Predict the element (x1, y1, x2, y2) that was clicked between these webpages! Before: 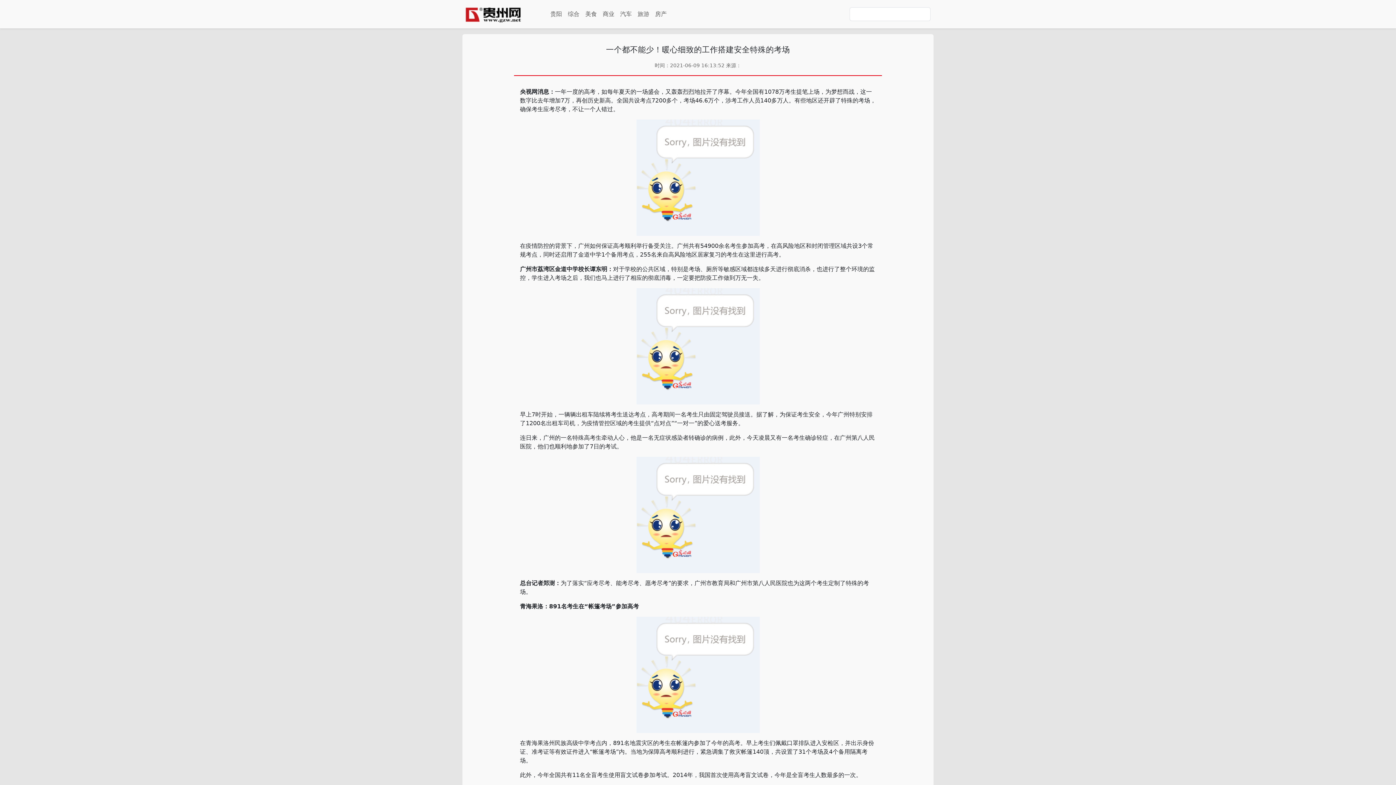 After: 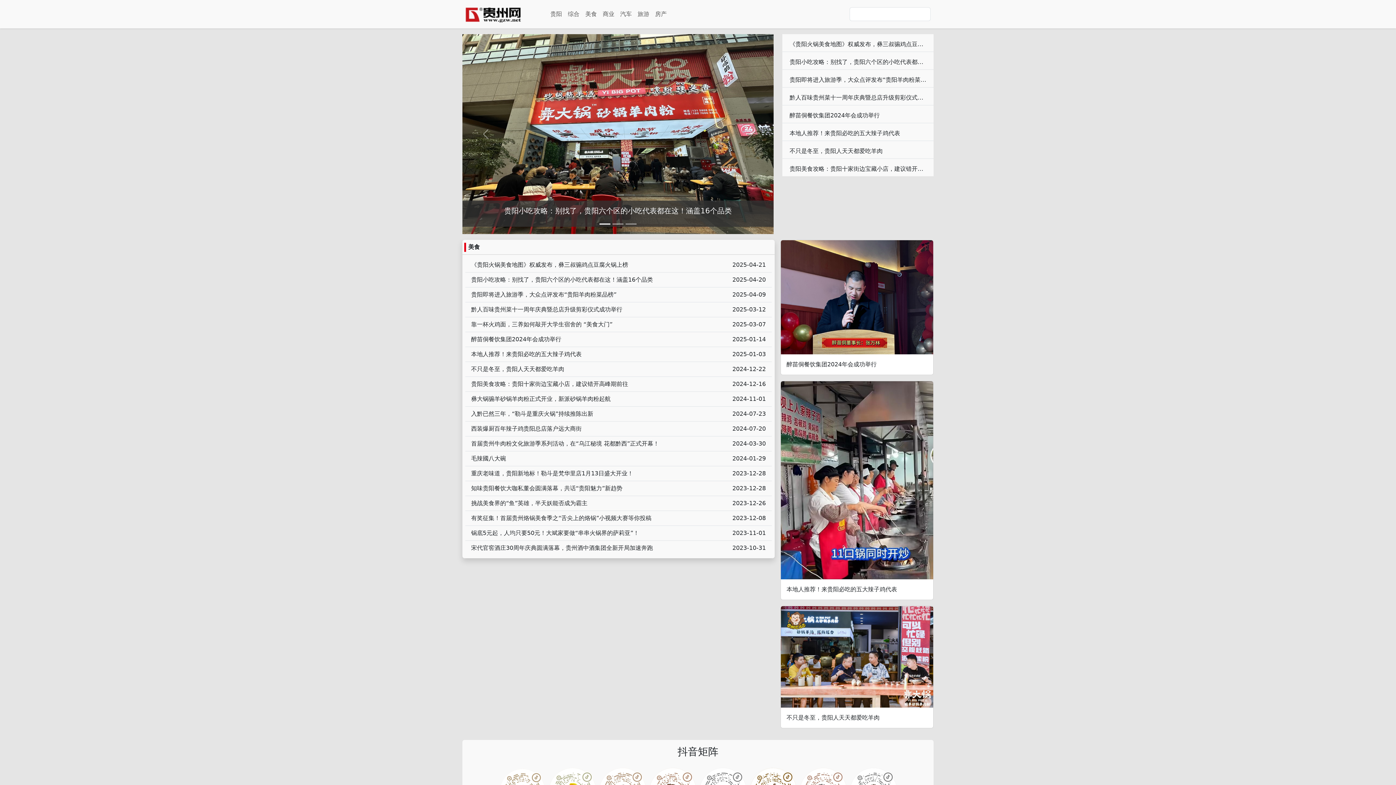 Action: label: 美食 bbox: (582, 6, 600, 21)